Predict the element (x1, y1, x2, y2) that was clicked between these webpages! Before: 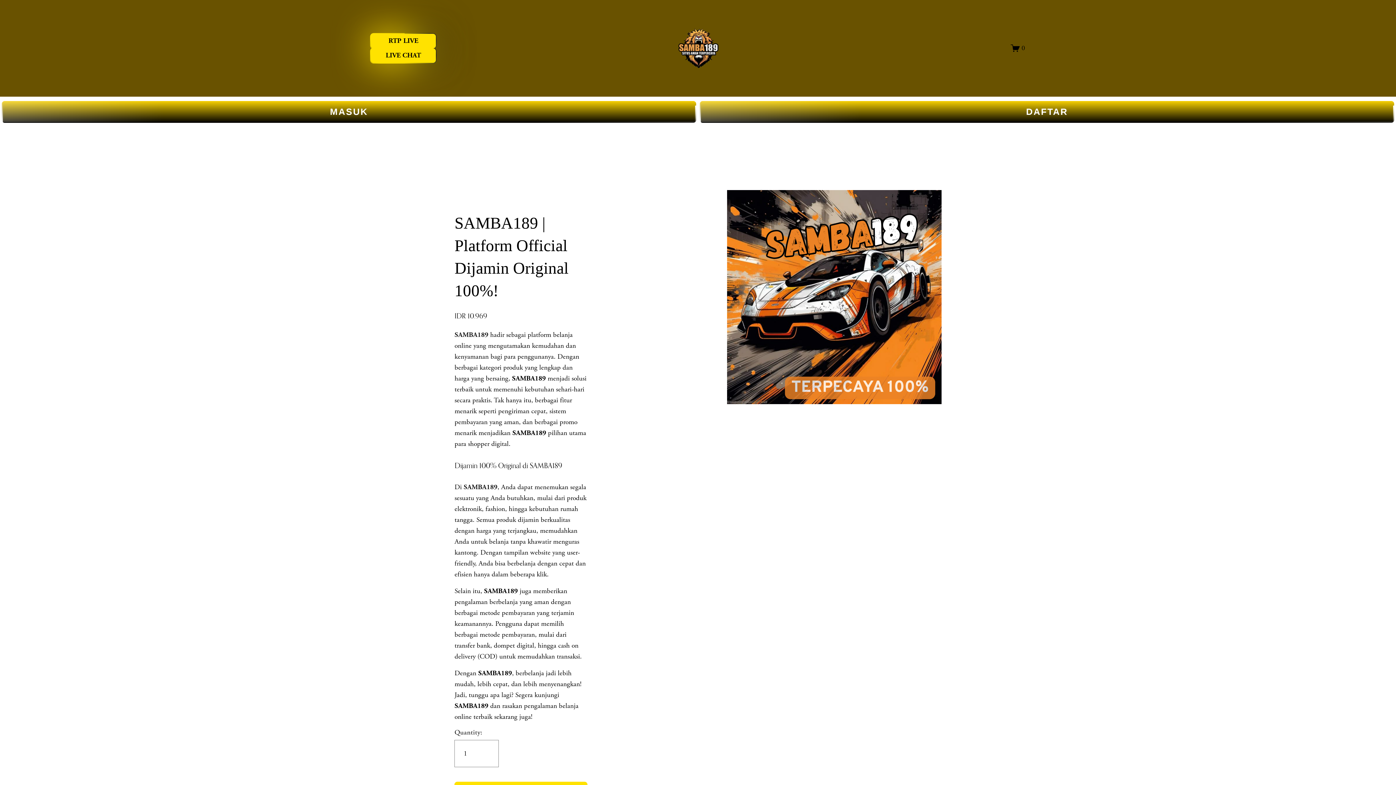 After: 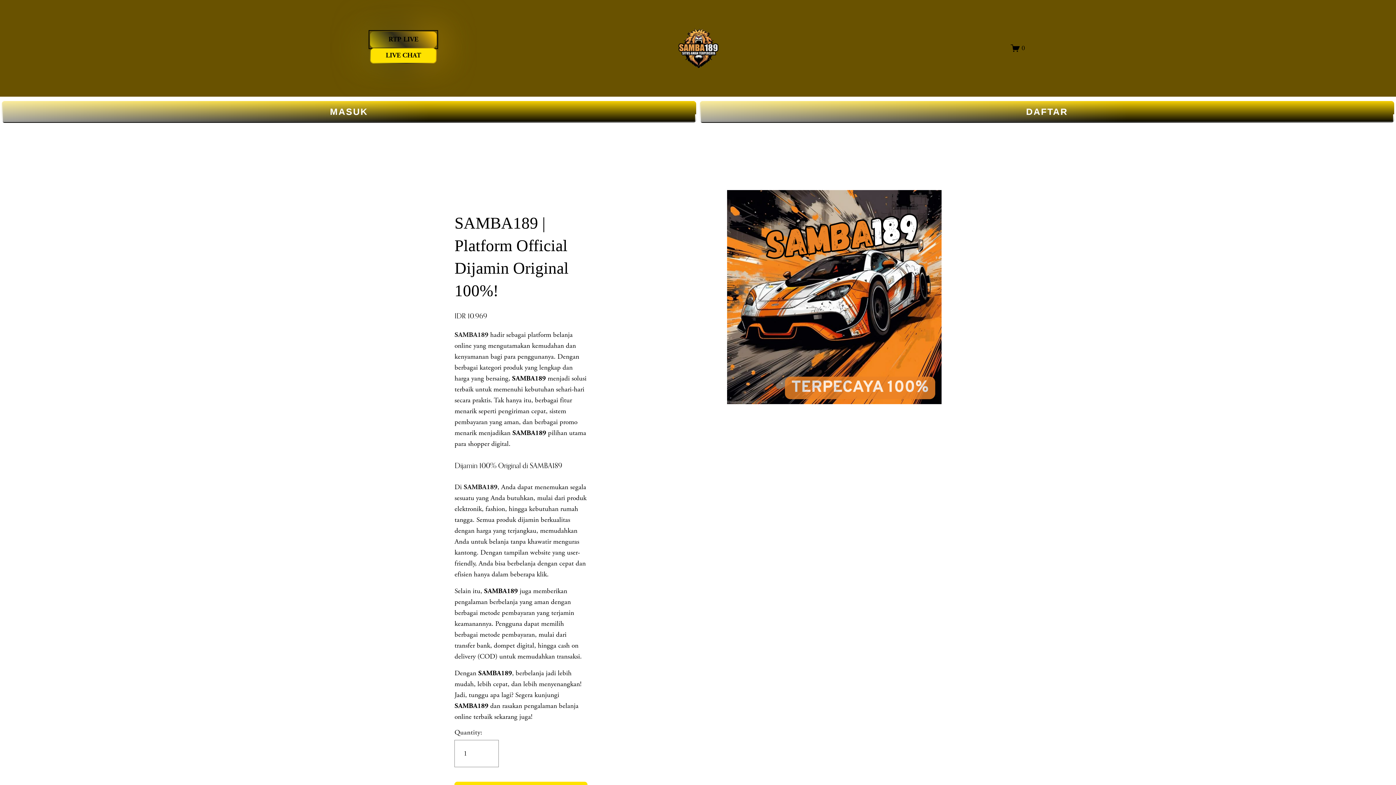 Action: bbox: (370, 33, 436, 48) label: RTP LIVE